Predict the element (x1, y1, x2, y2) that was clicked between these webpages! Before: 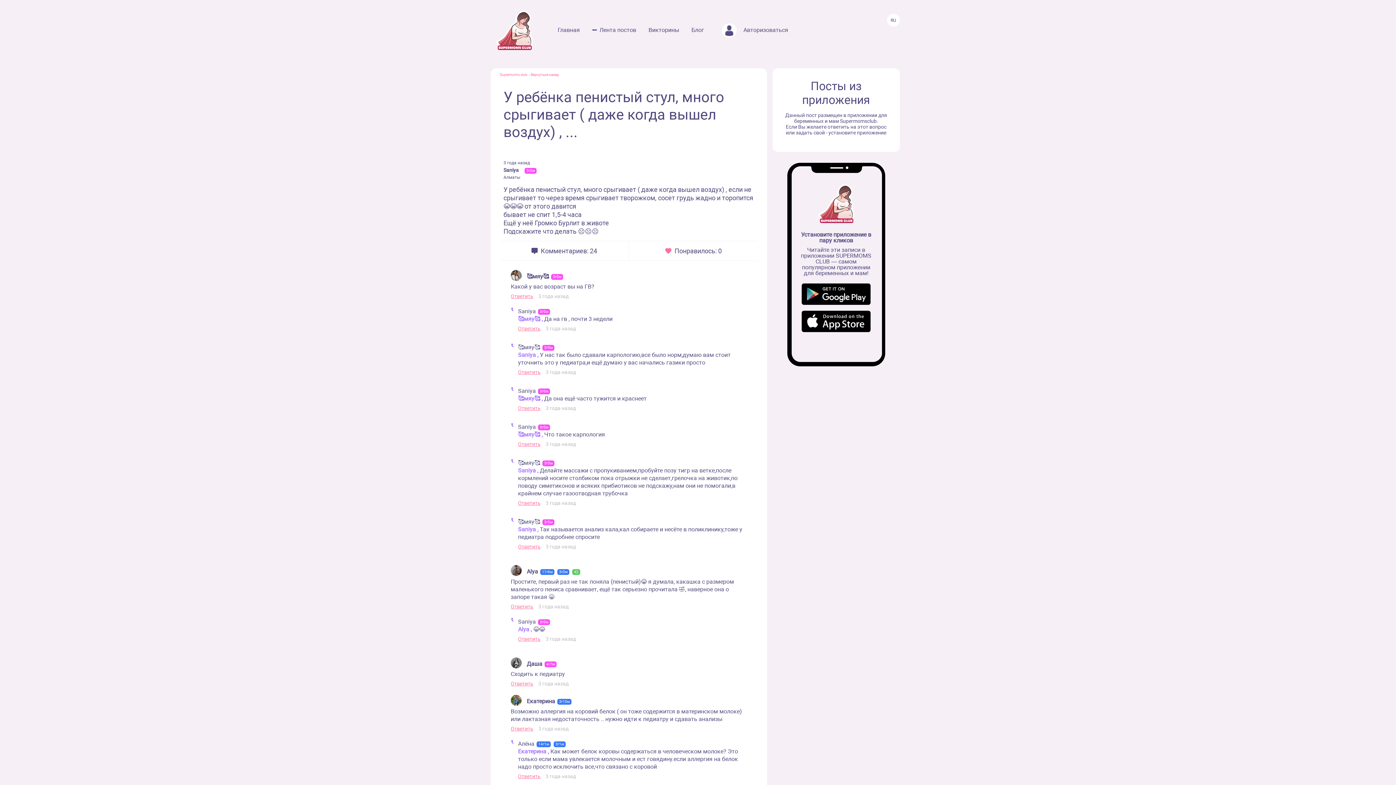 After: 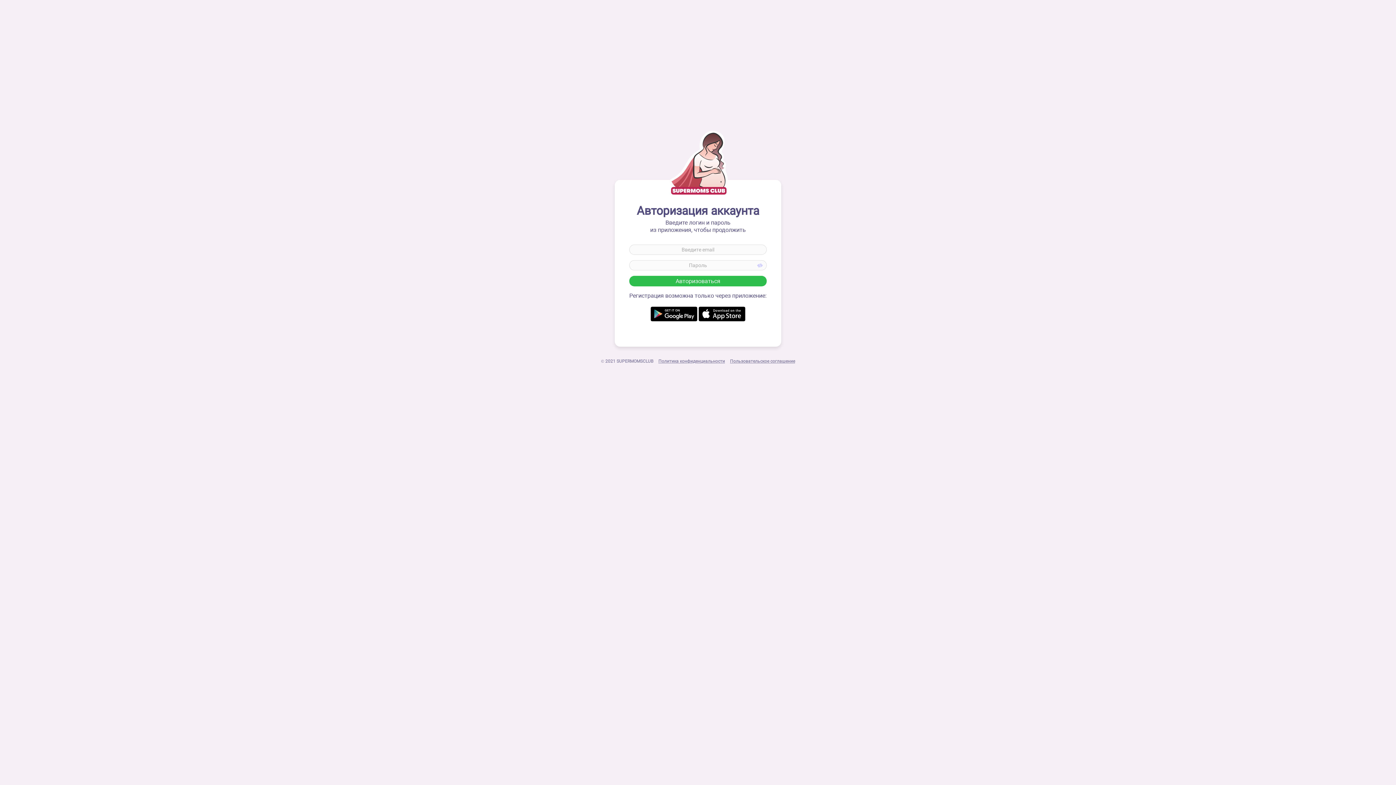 Action: bbox: (716, 26, 788, 33) label:  Авторизоваться